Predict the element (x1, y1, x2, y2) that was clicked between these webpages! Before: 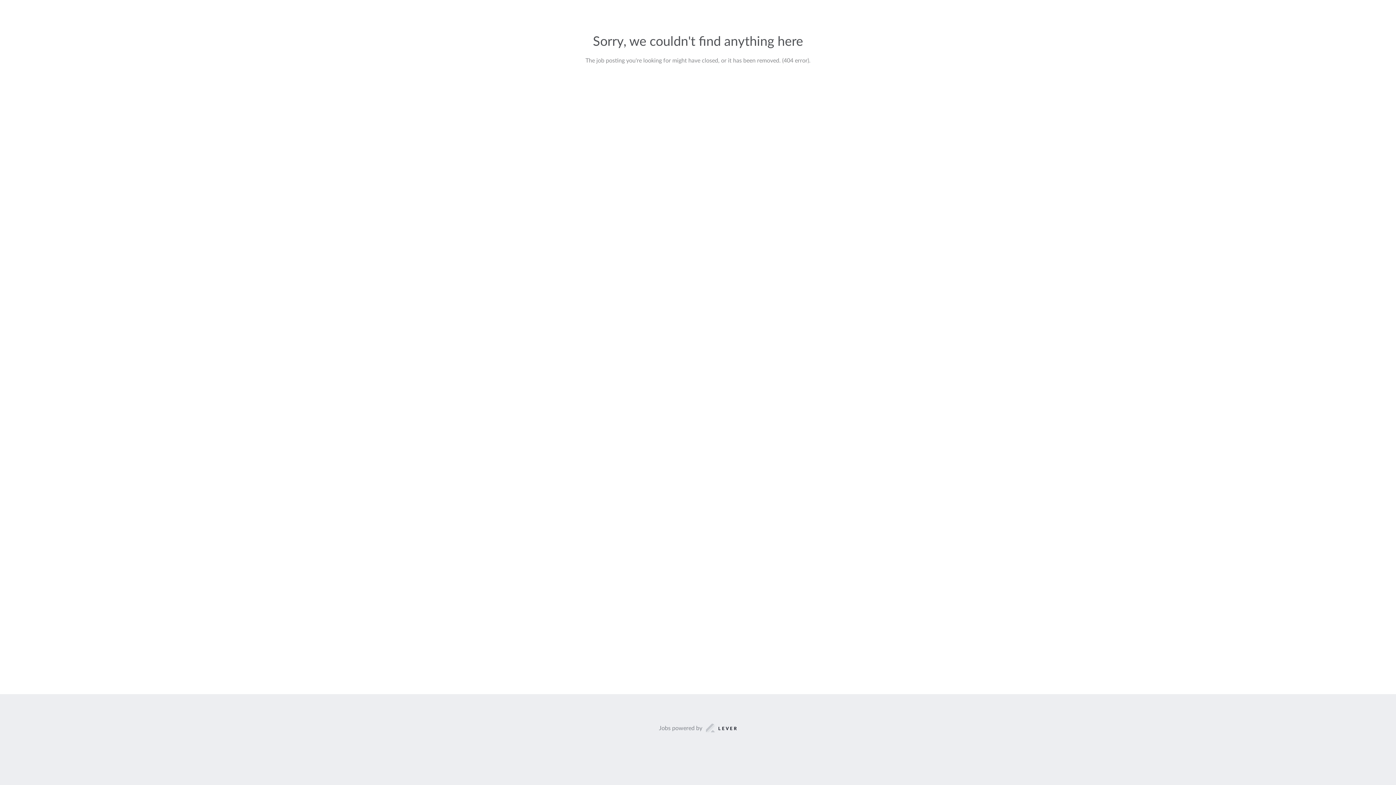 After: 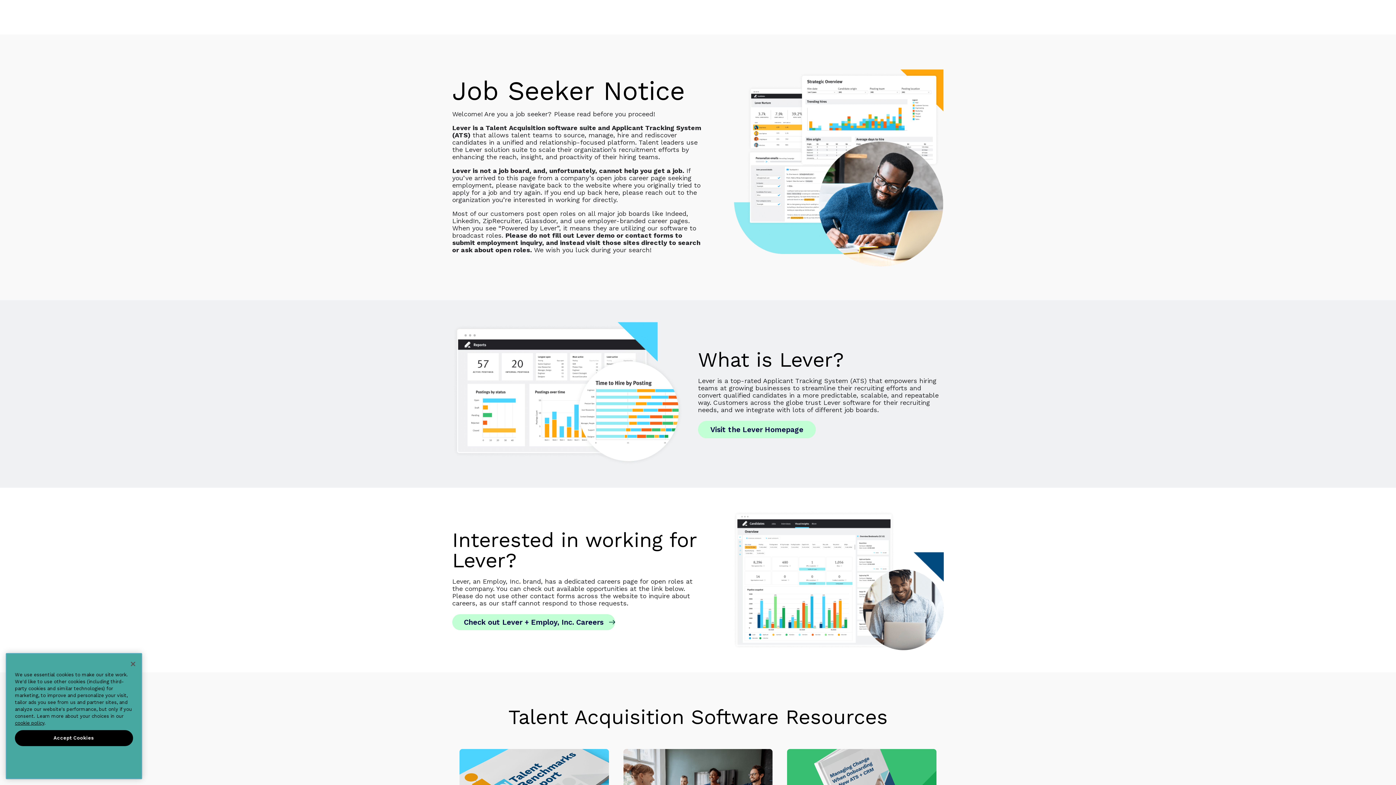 Action: label: Jobs powered by bbox: (659, 723, 737, 733)